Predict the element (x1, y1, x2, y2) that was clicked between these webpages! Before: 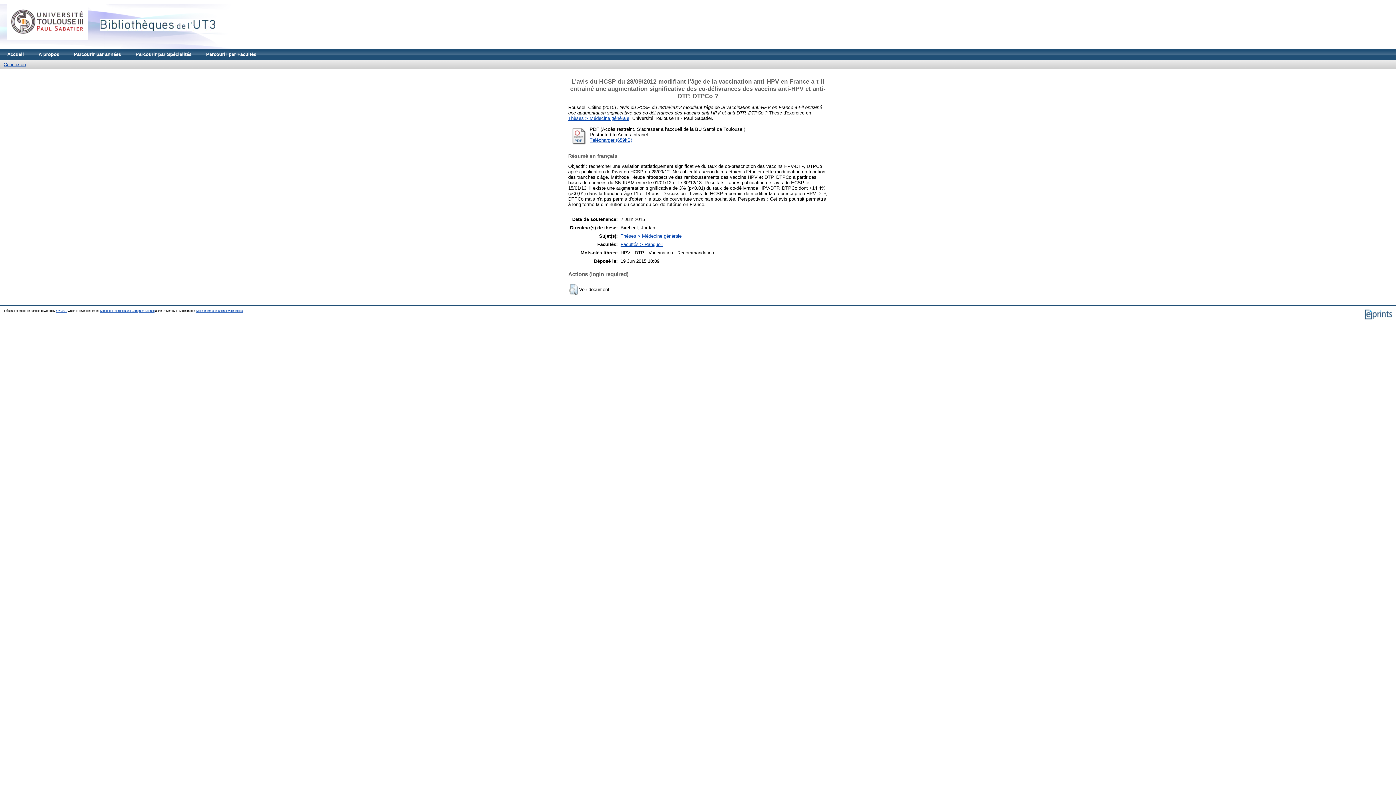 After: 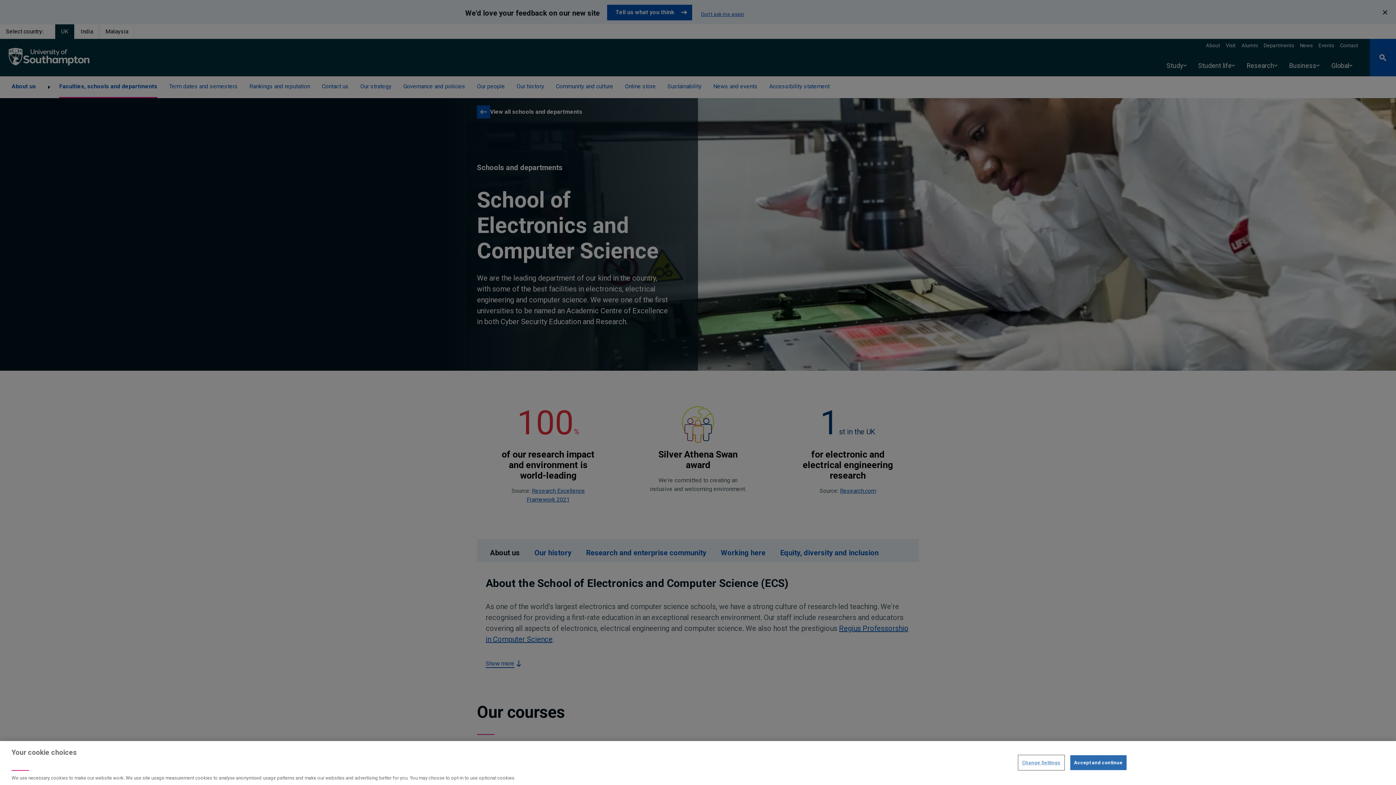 Action: bbox: (100, 309, 154, 312) label: School of Electronics and Computer Science